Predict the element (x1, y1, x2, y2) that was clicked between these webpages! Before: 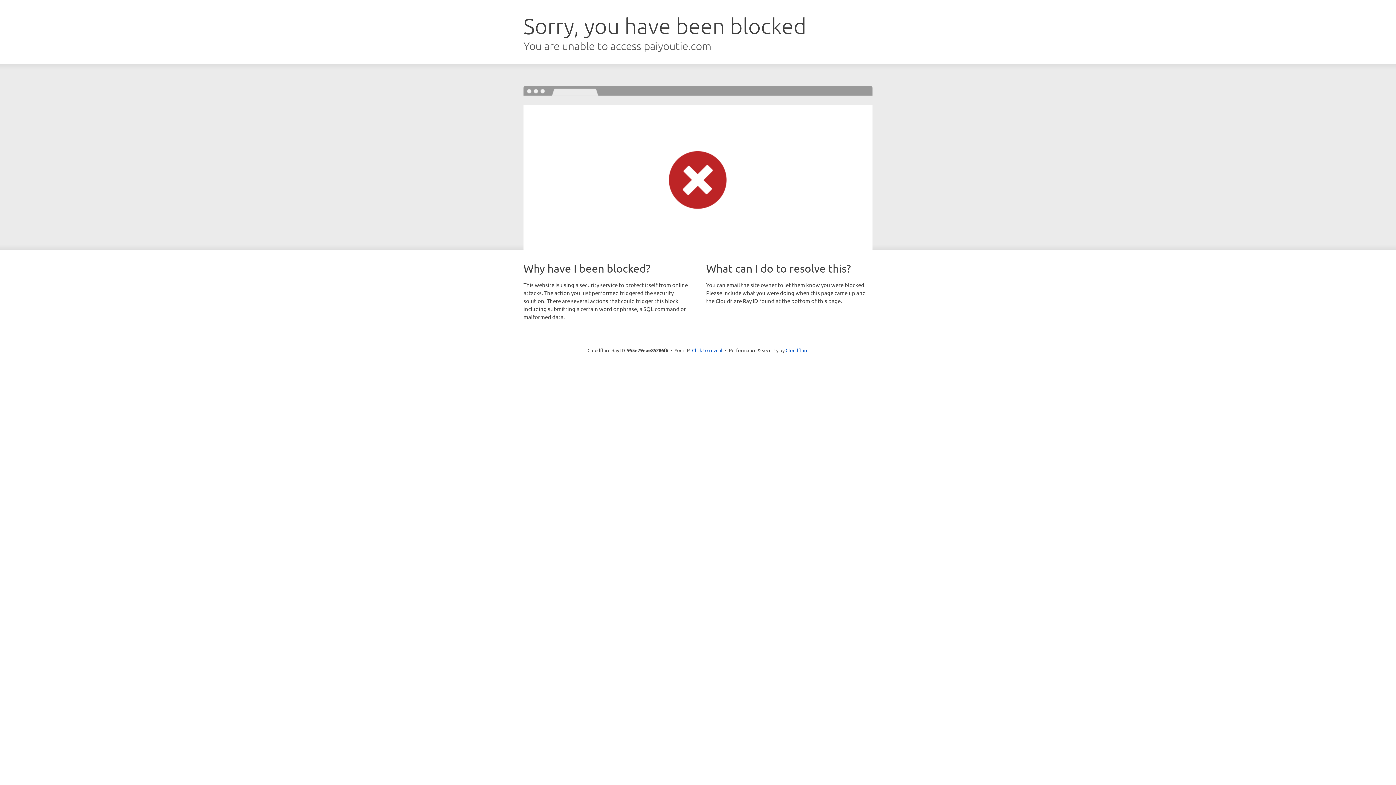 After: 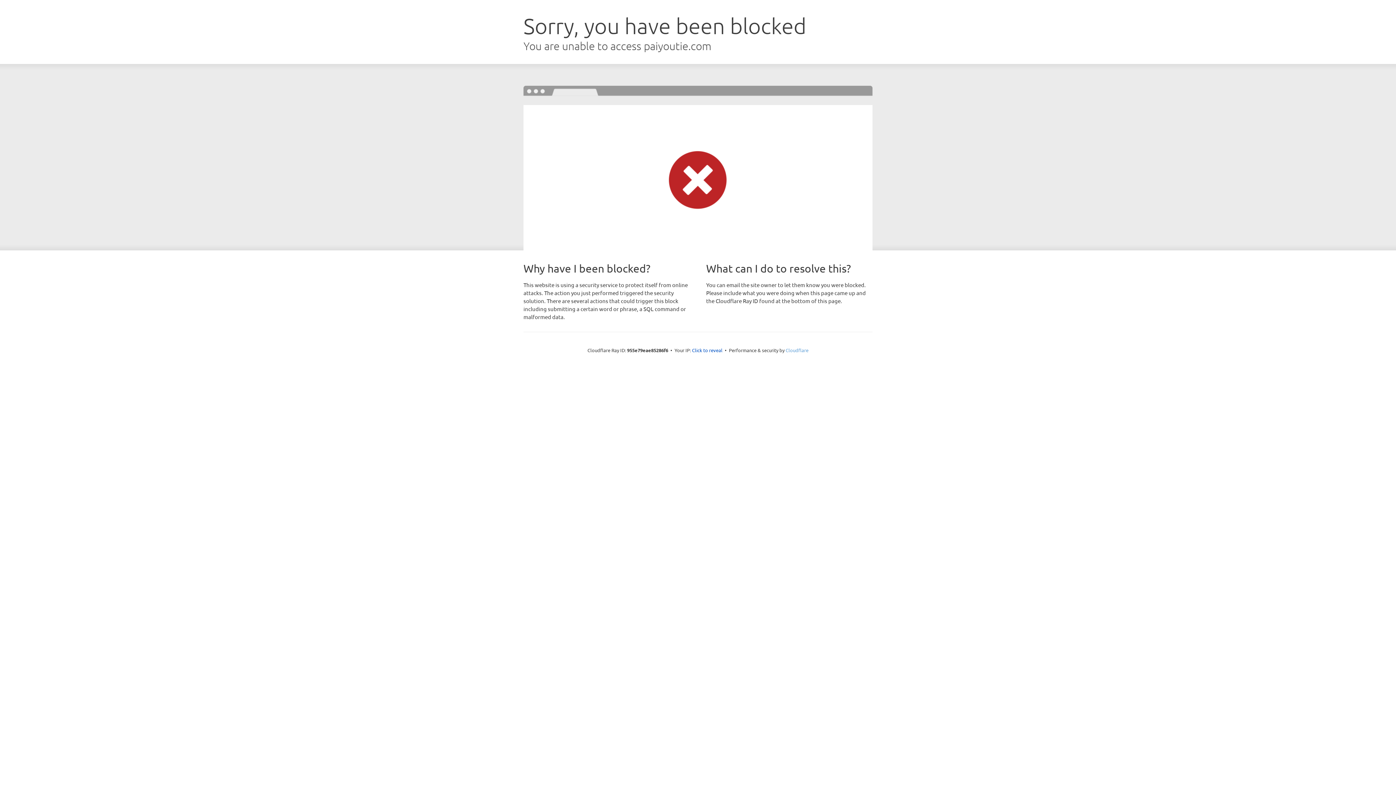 Action: bbox: (785, 347, 808, 353) label: Cloudflare